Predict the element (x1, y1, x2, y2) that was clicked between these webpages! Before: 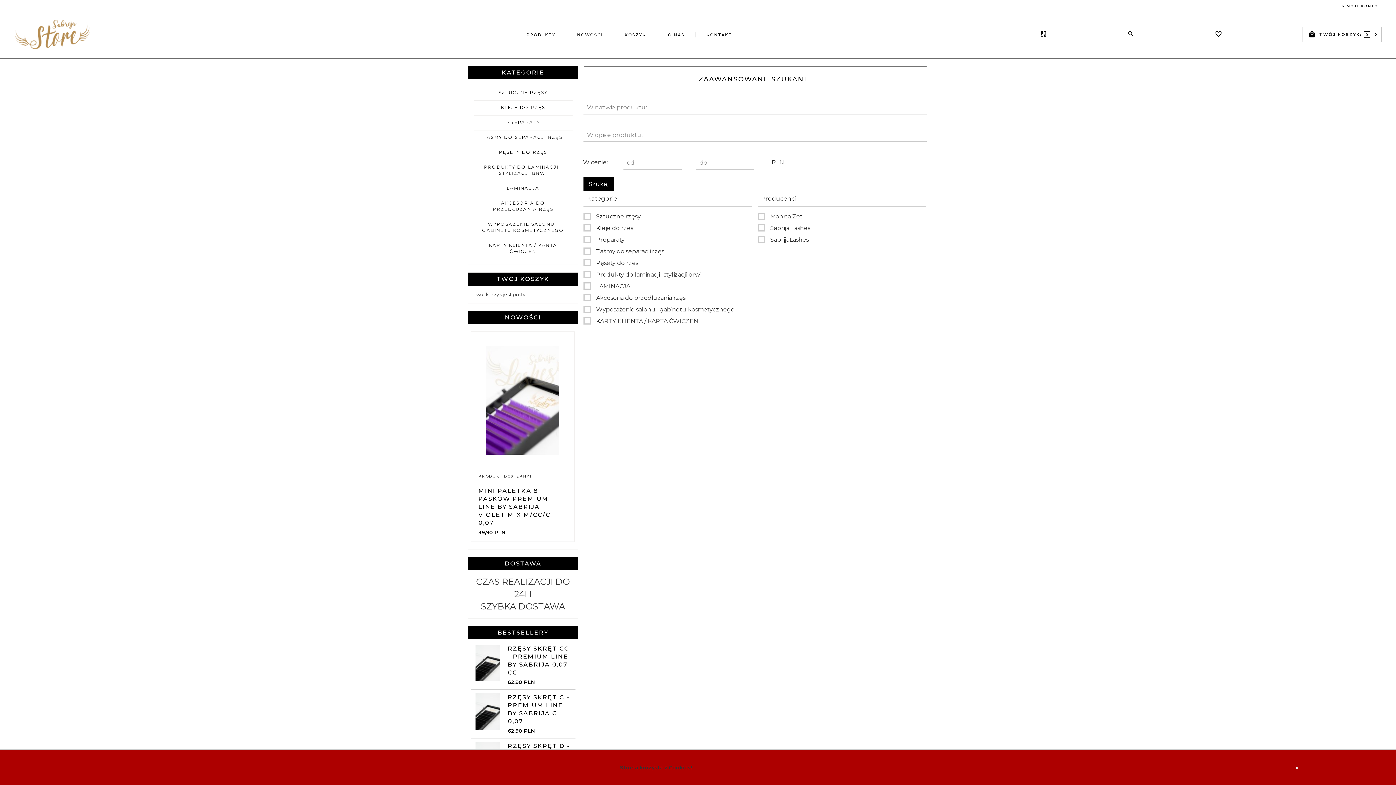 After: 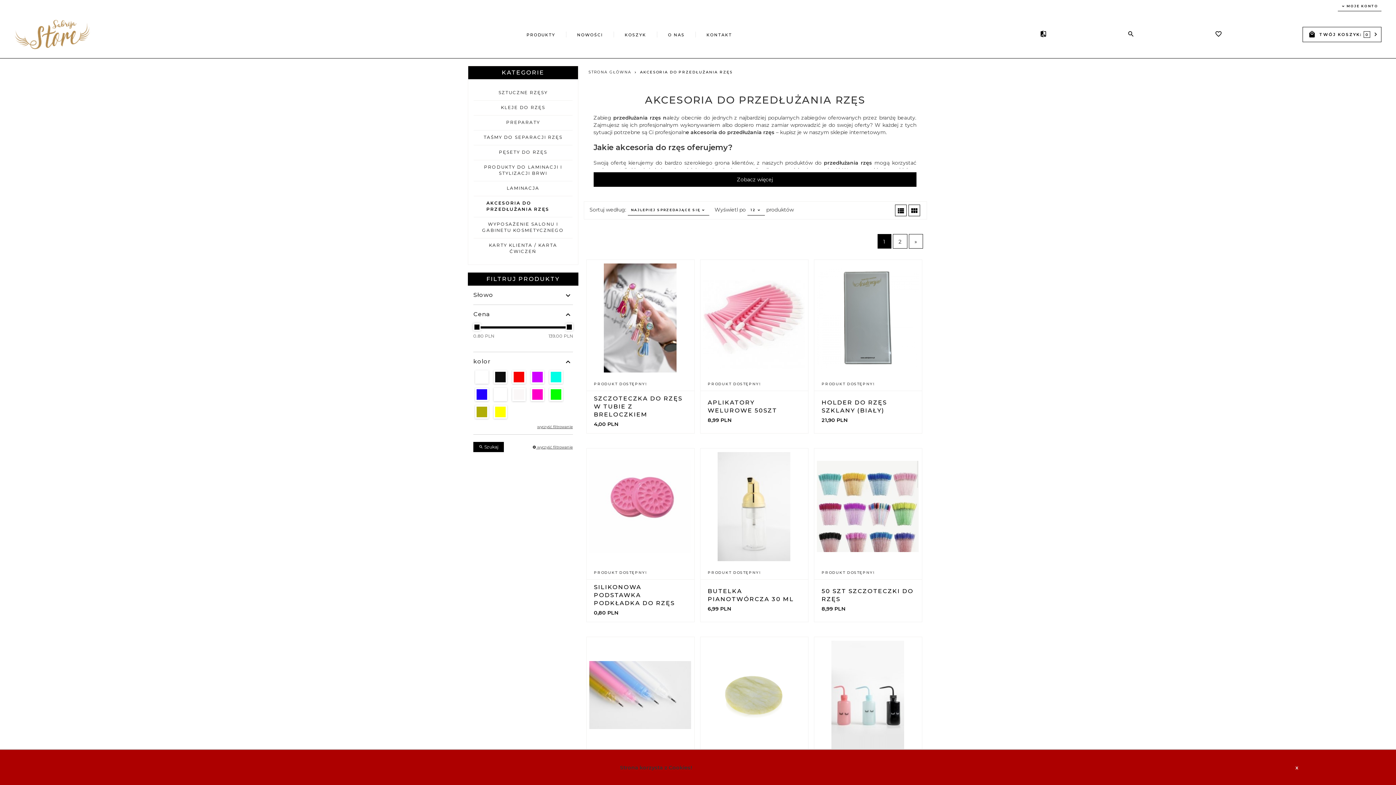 Action: bbox: (473, 196, 572, 216) label: AKCESORIA DO PRZEDŁUŻANIA RZĘS